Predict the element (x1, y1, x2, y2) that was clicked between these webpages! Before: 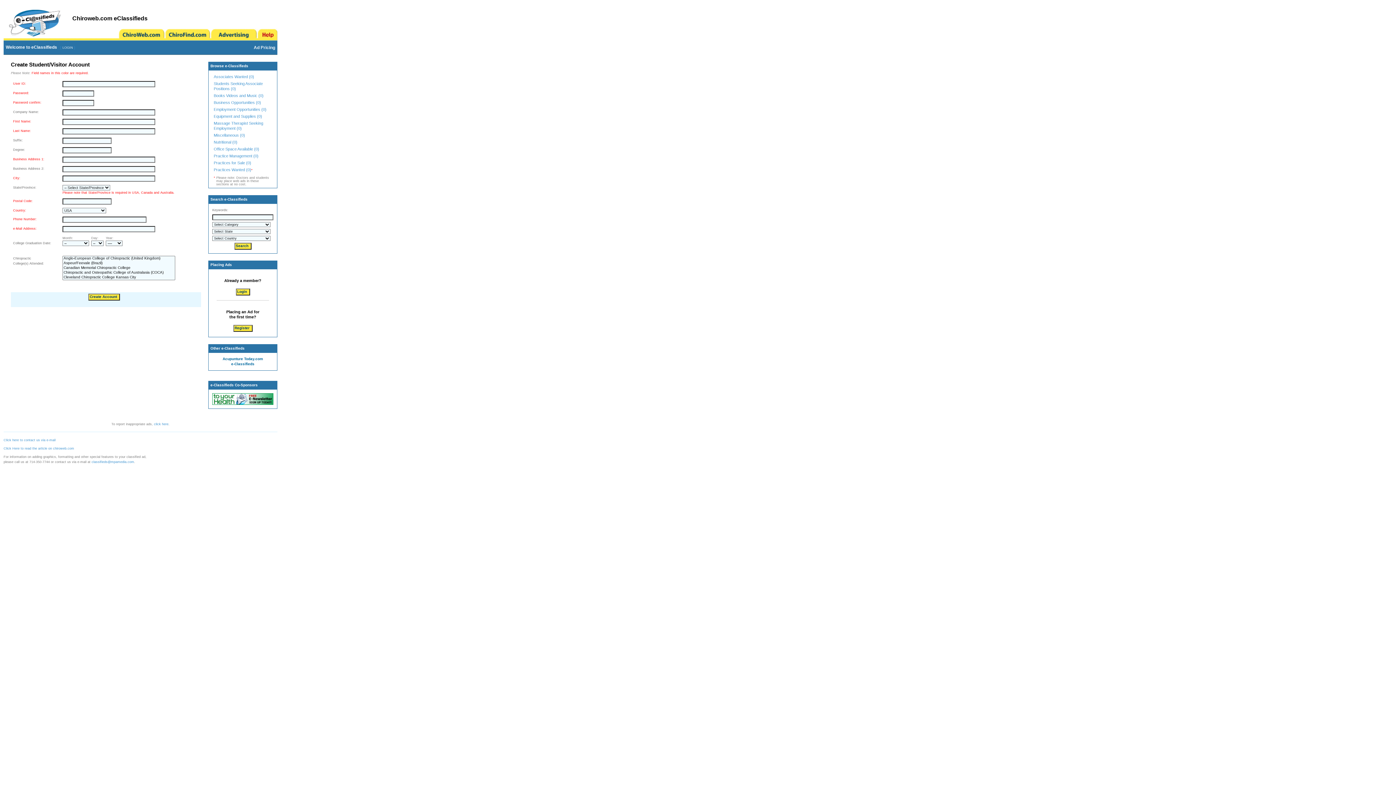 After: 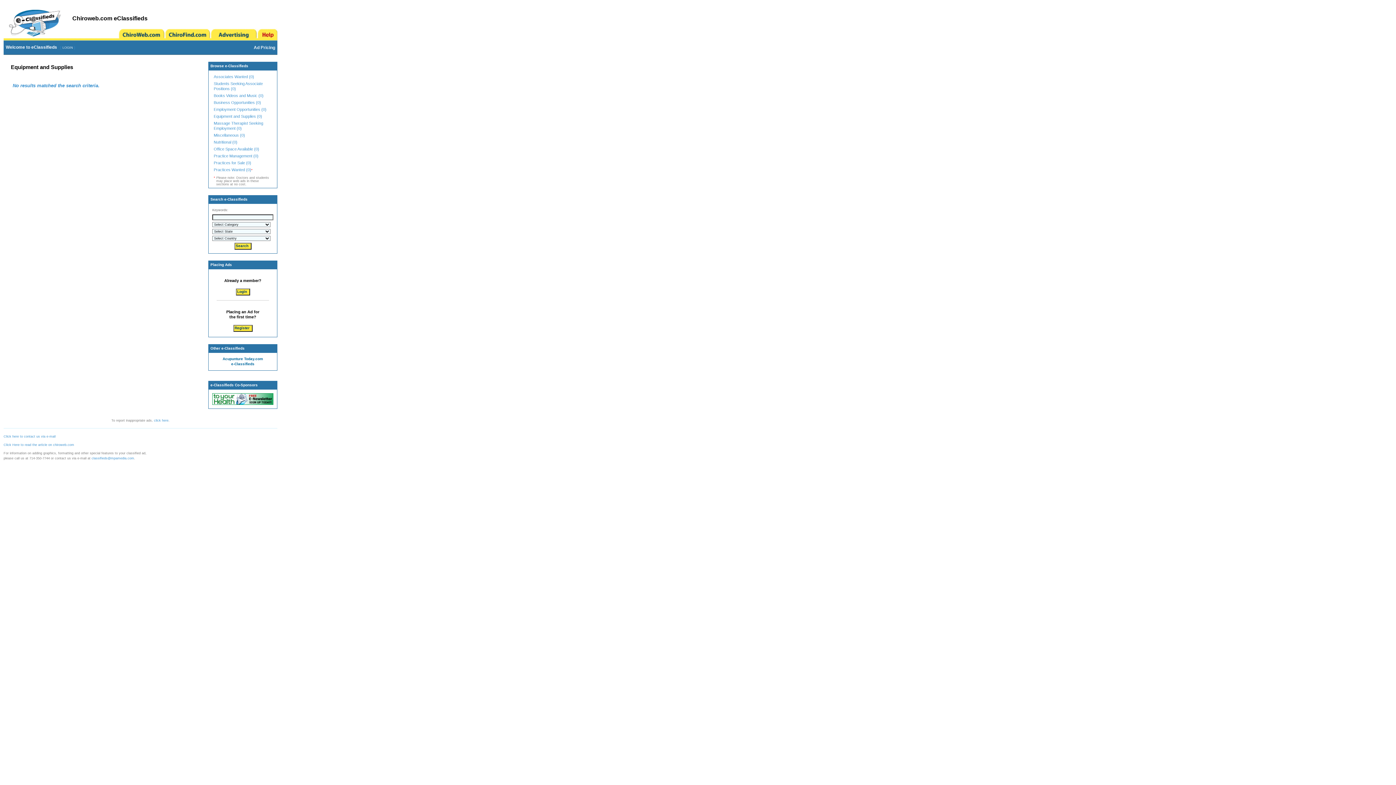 Action: label: Equipment and Supplies (0) bbox: (213, 114, 262, 118)